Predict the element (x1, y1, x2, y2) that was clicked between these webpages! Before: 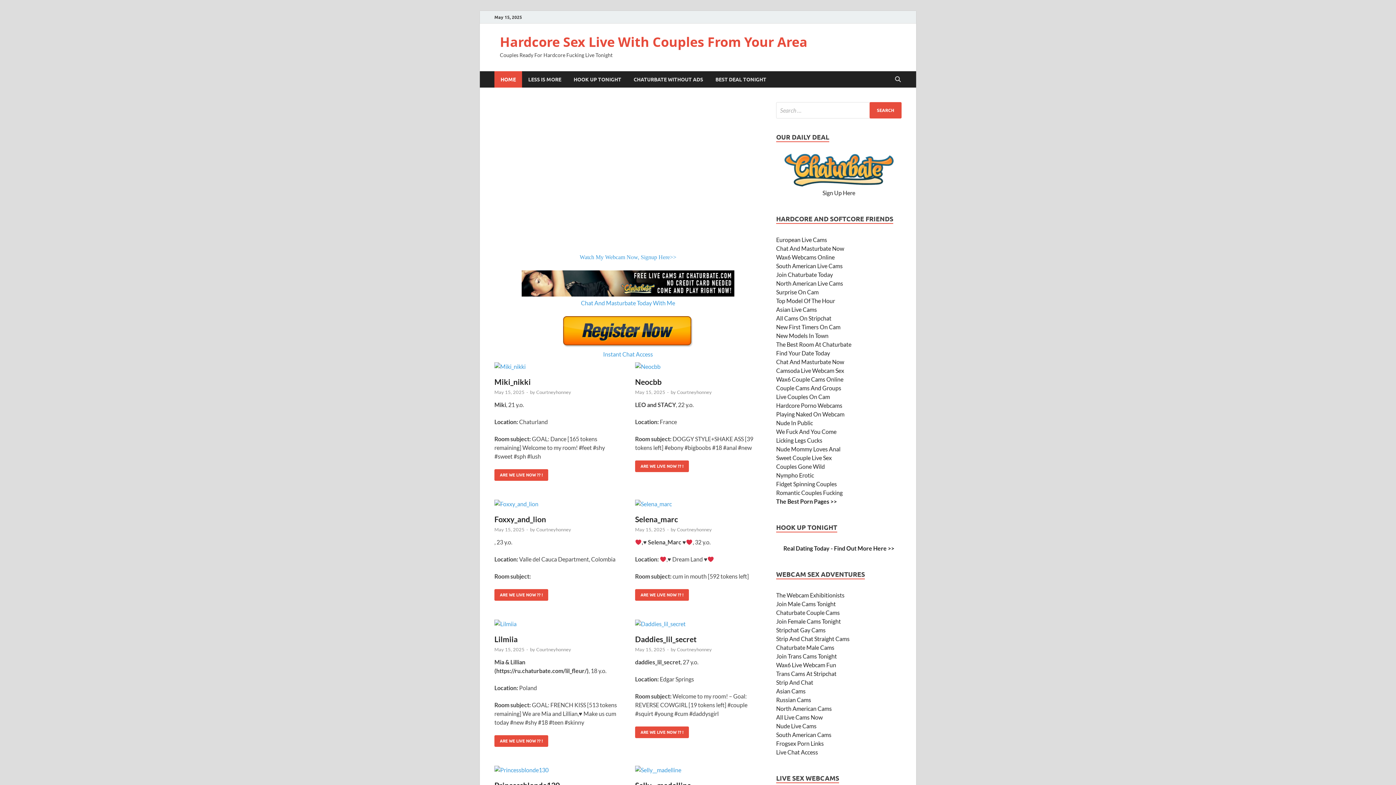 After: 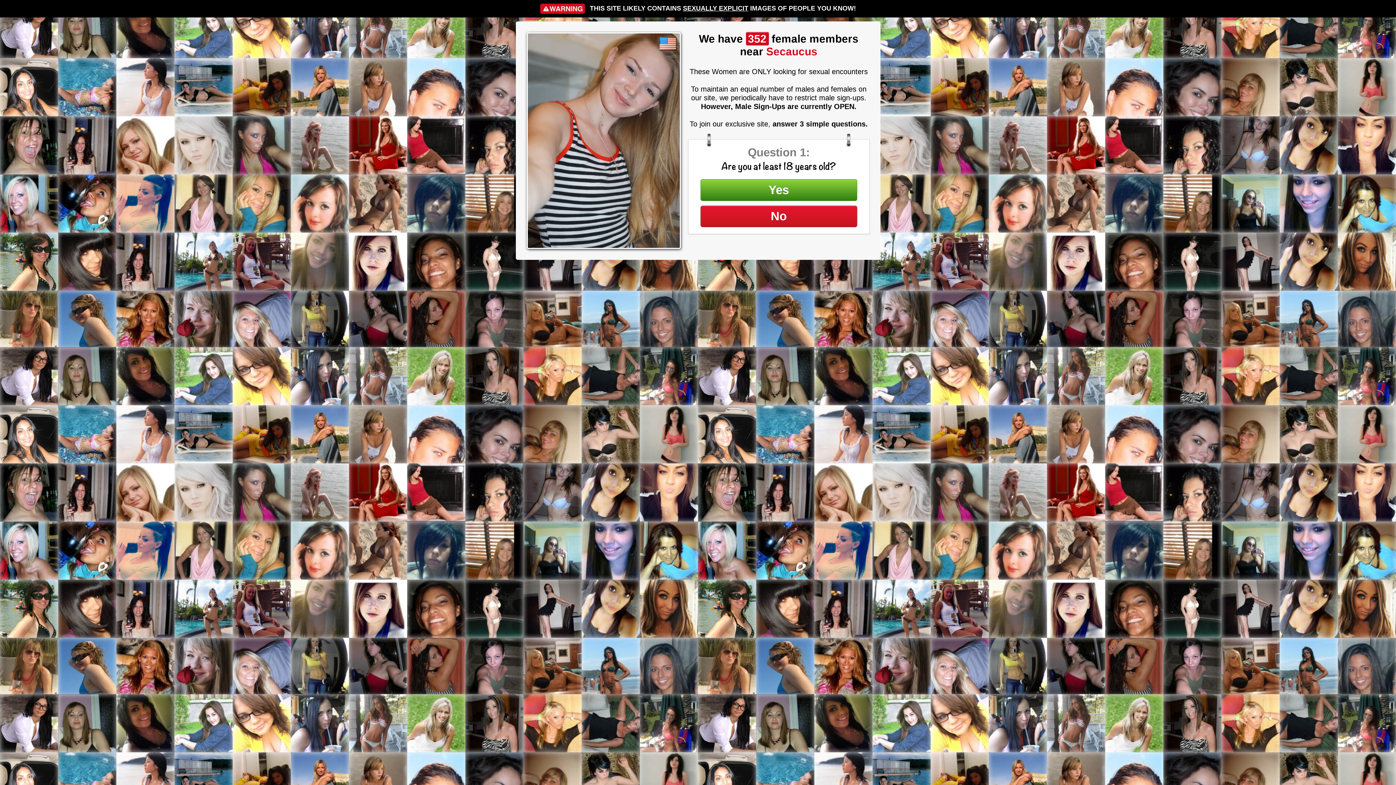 Action: bbox: (567, 71, 627, 87) label: HOOK UP TONIGHT